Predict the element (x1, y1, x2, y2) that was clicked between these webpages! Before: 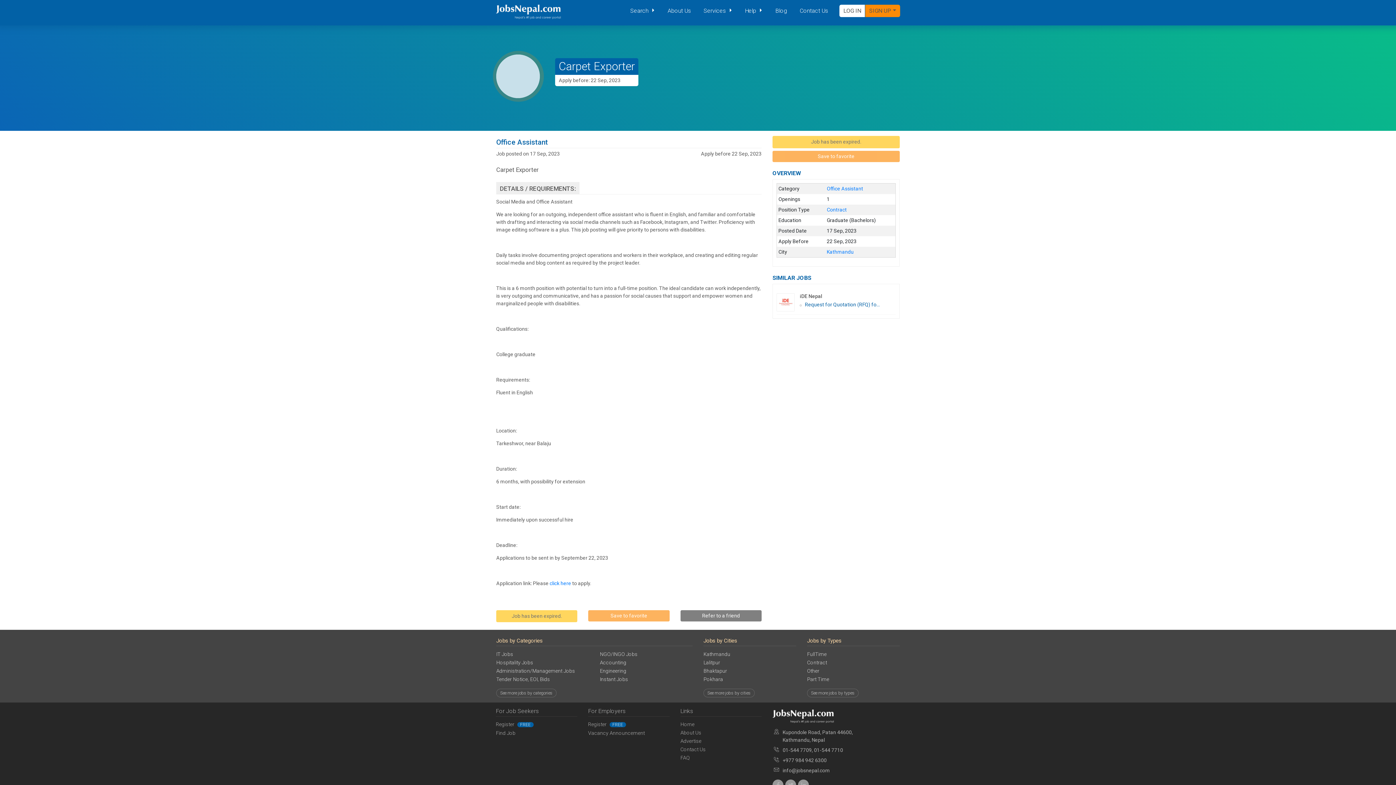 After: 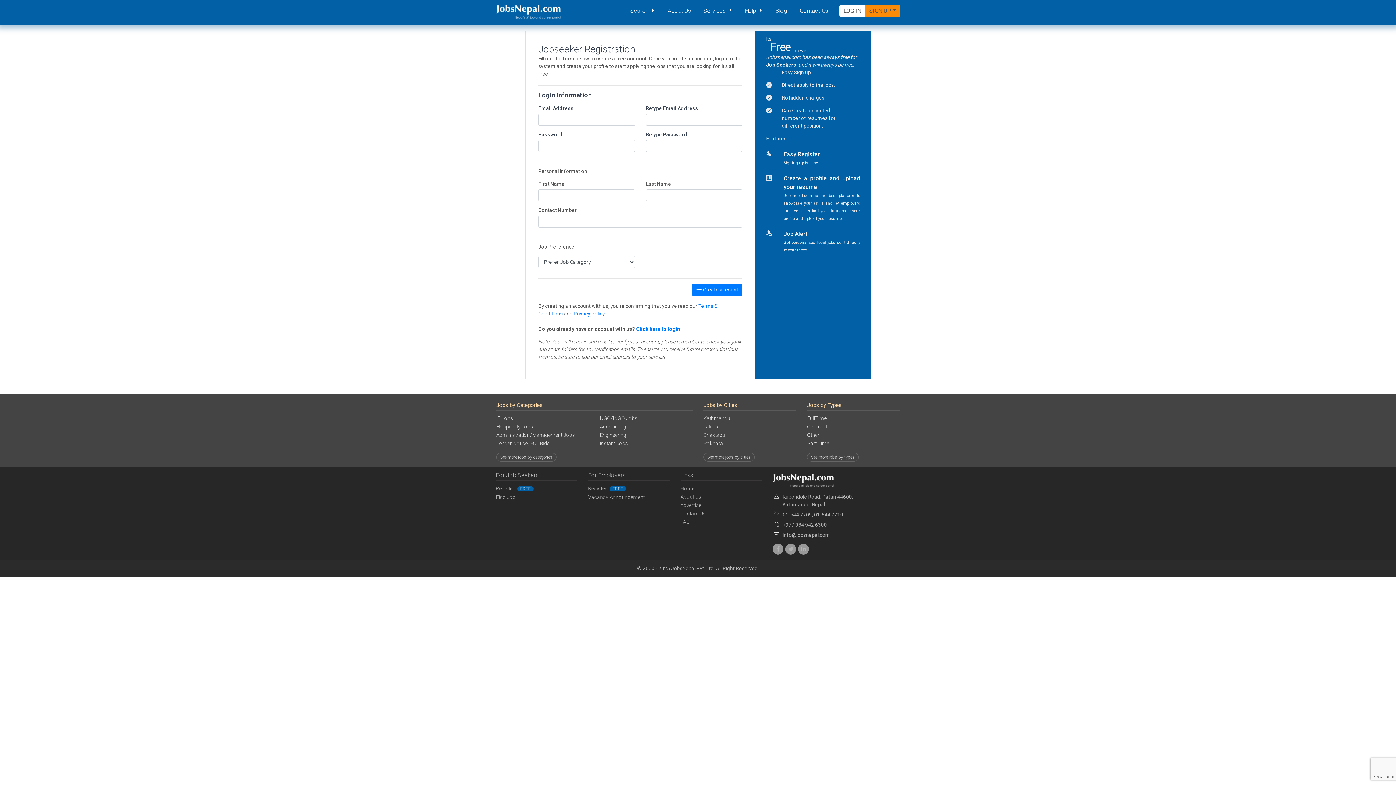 Action: label: Register FREE bbox: (496, 721, 533, 727)